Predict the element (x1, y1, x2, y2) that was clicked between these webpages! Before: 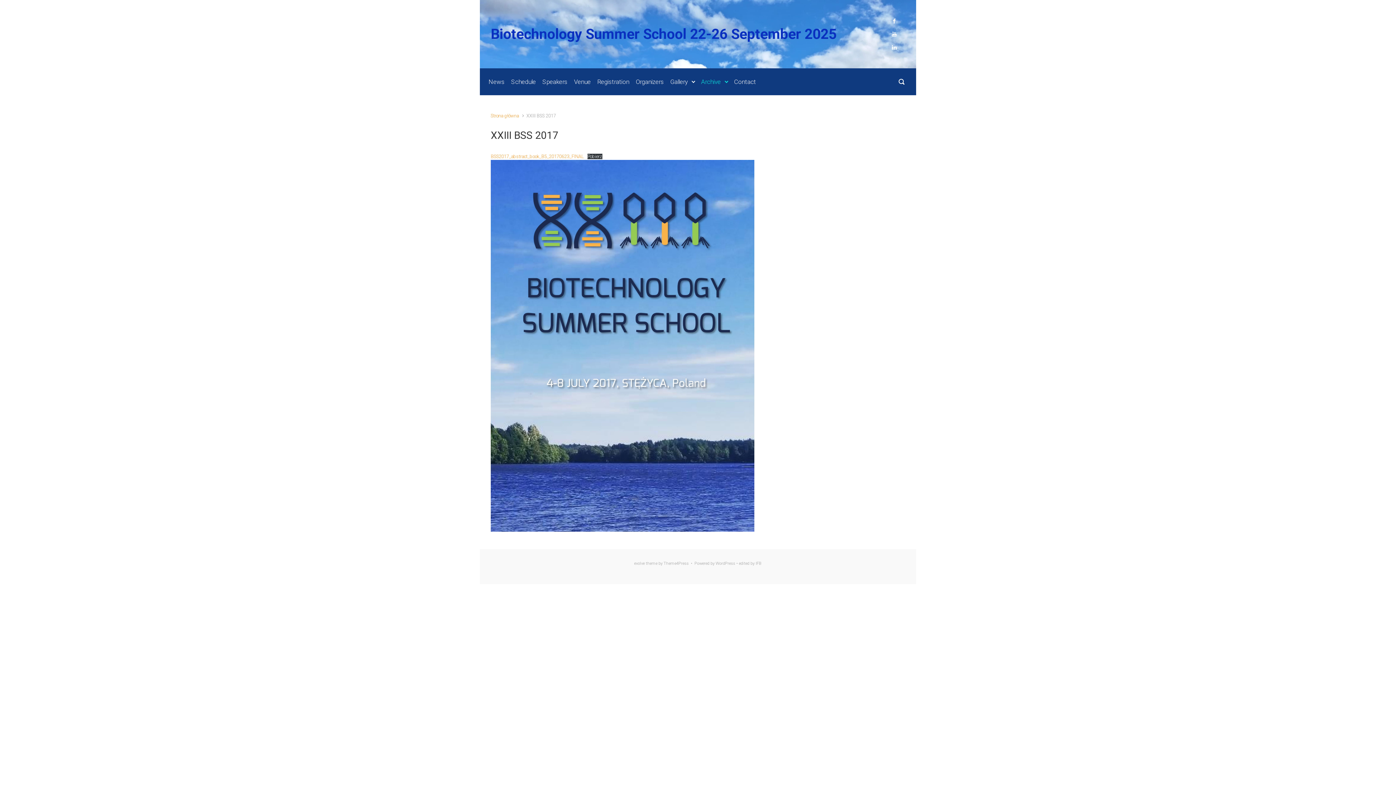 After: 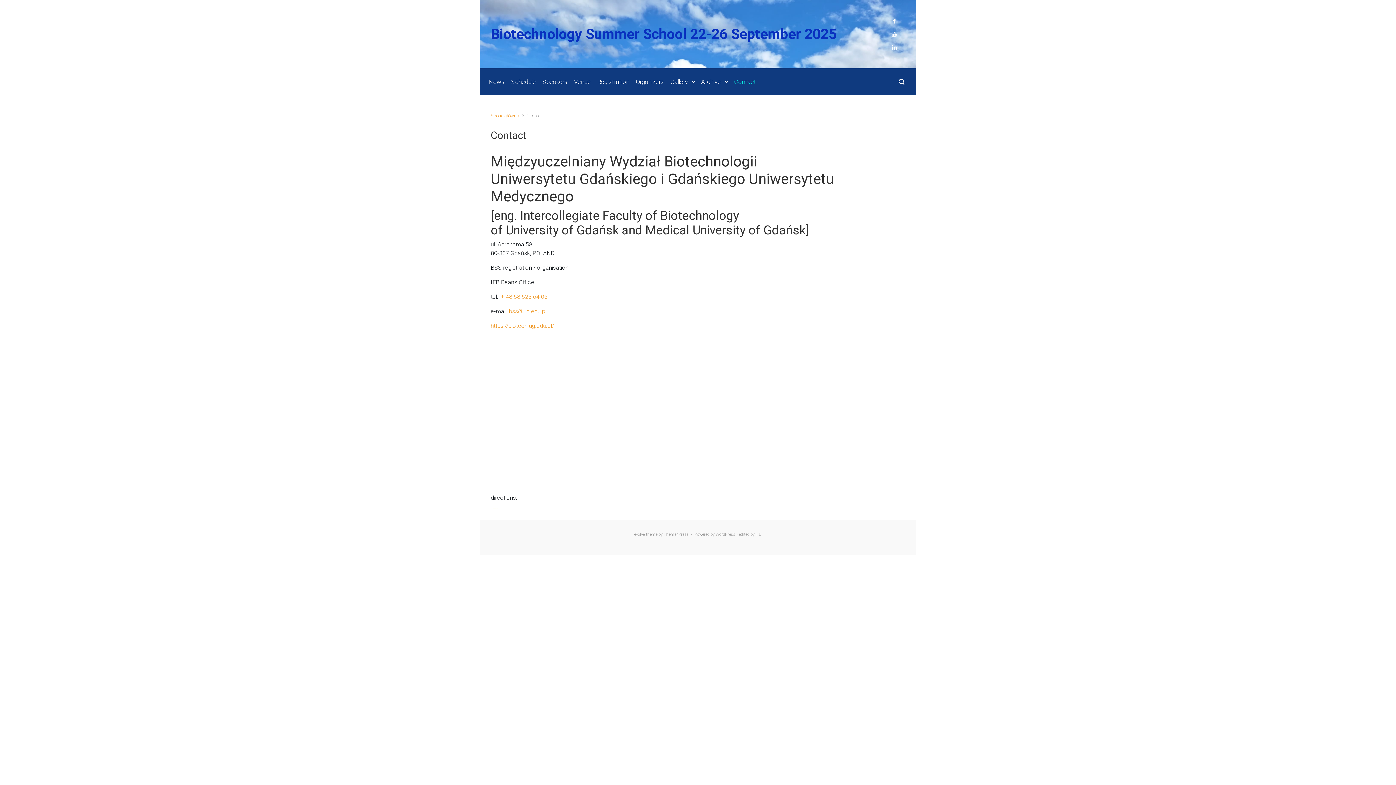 Action: bbox: (731, 71, 759, 92) label: Contact